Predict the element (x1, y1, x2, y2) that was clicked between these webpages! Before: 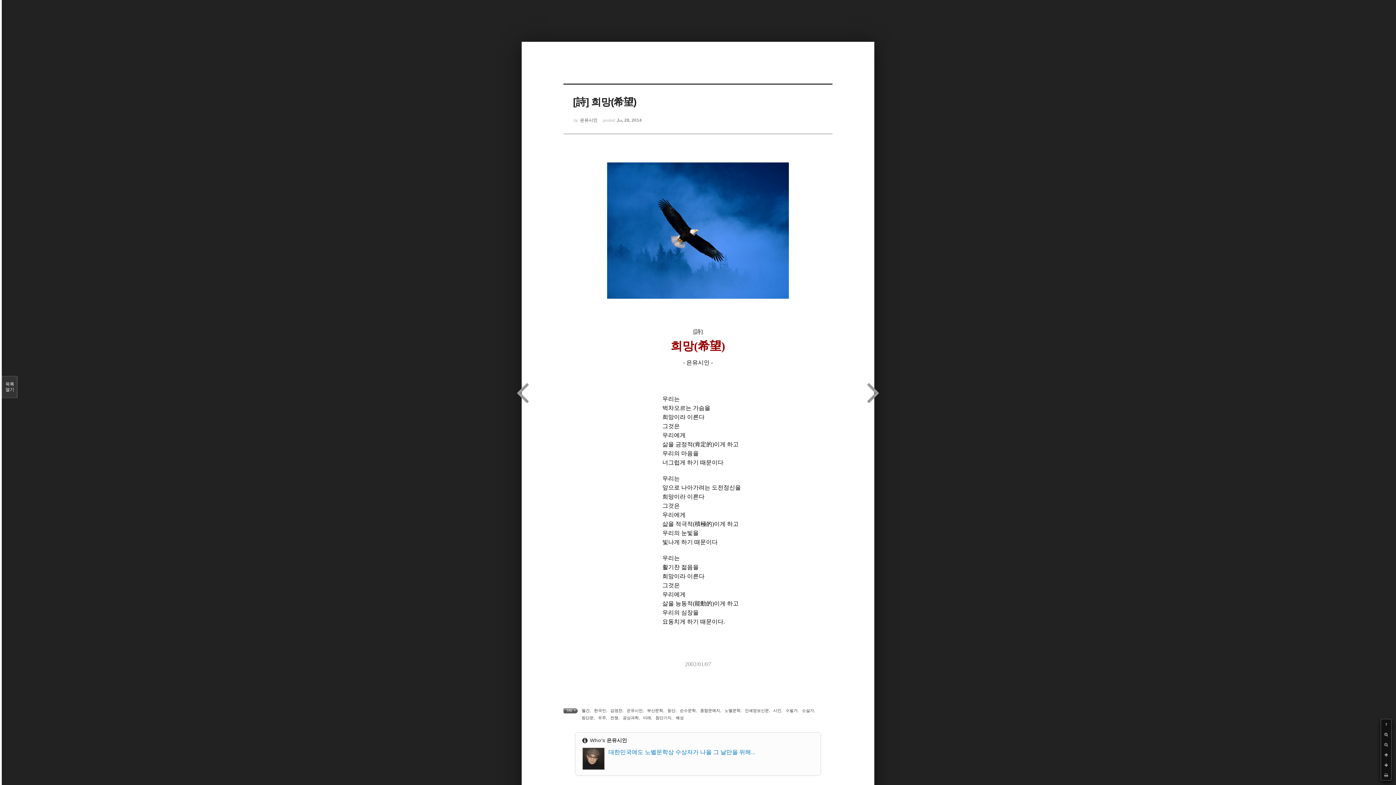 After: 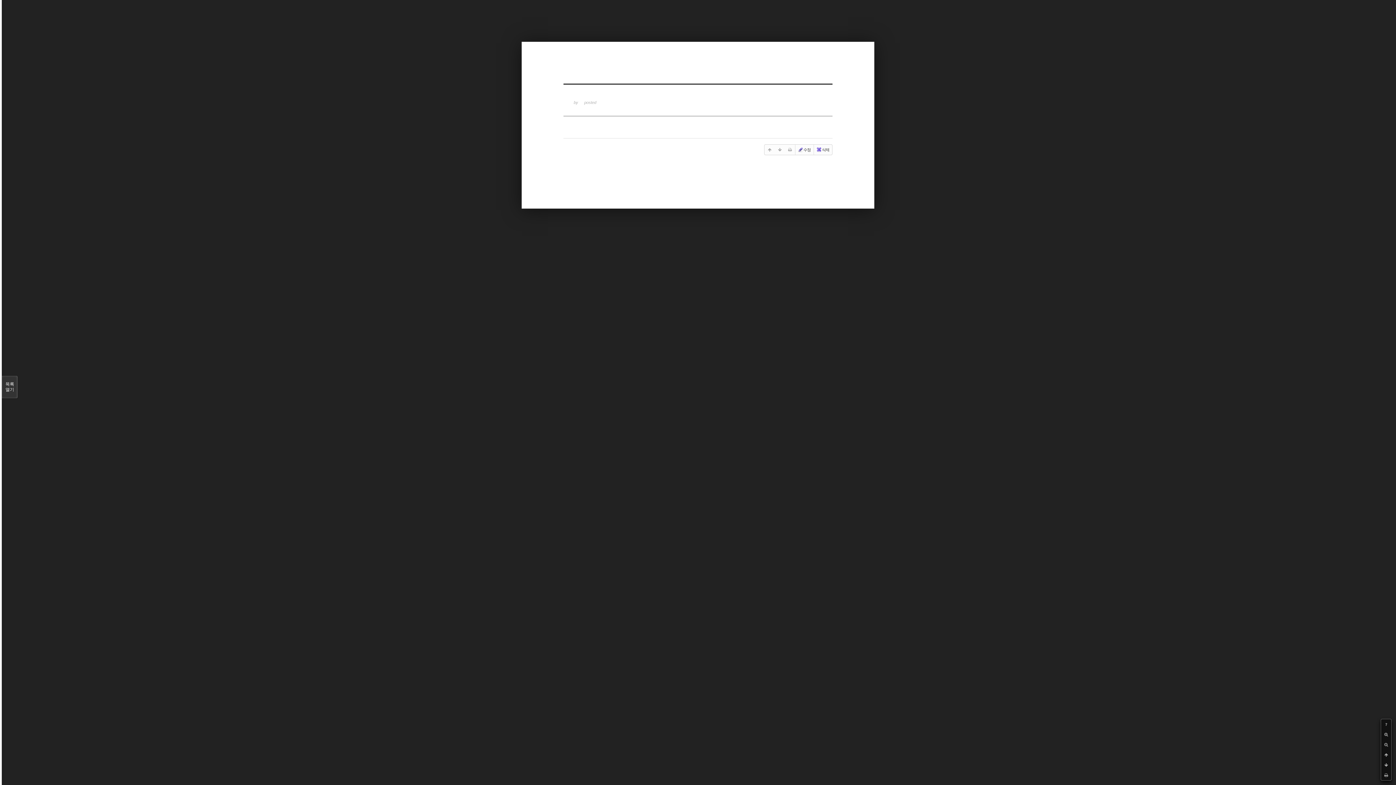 Action: bbox: (680, 708, 696, 713) label: 순수문학